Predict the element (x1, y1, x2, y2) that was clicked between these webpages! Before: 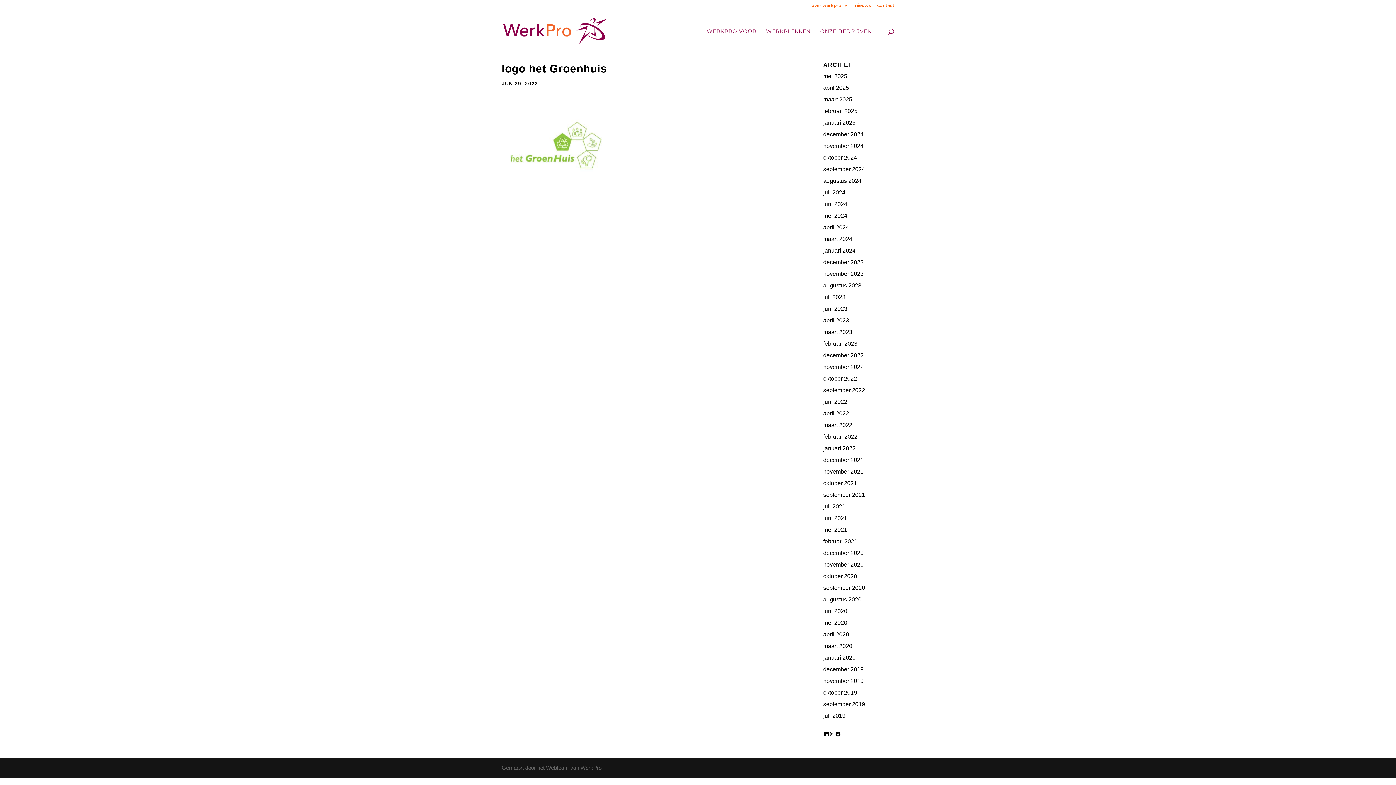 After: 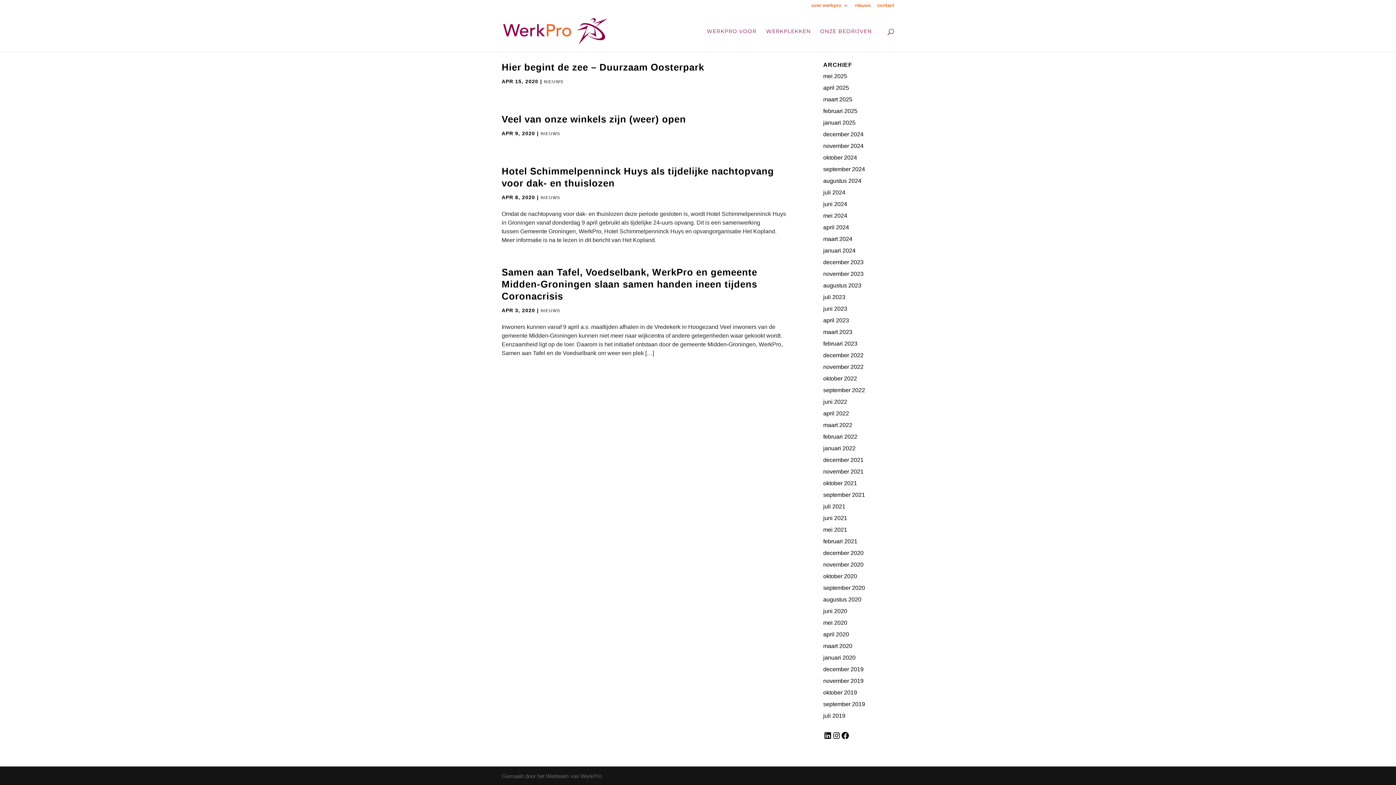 Action: bbox: (823, 631, 849, 637) label: april 2020